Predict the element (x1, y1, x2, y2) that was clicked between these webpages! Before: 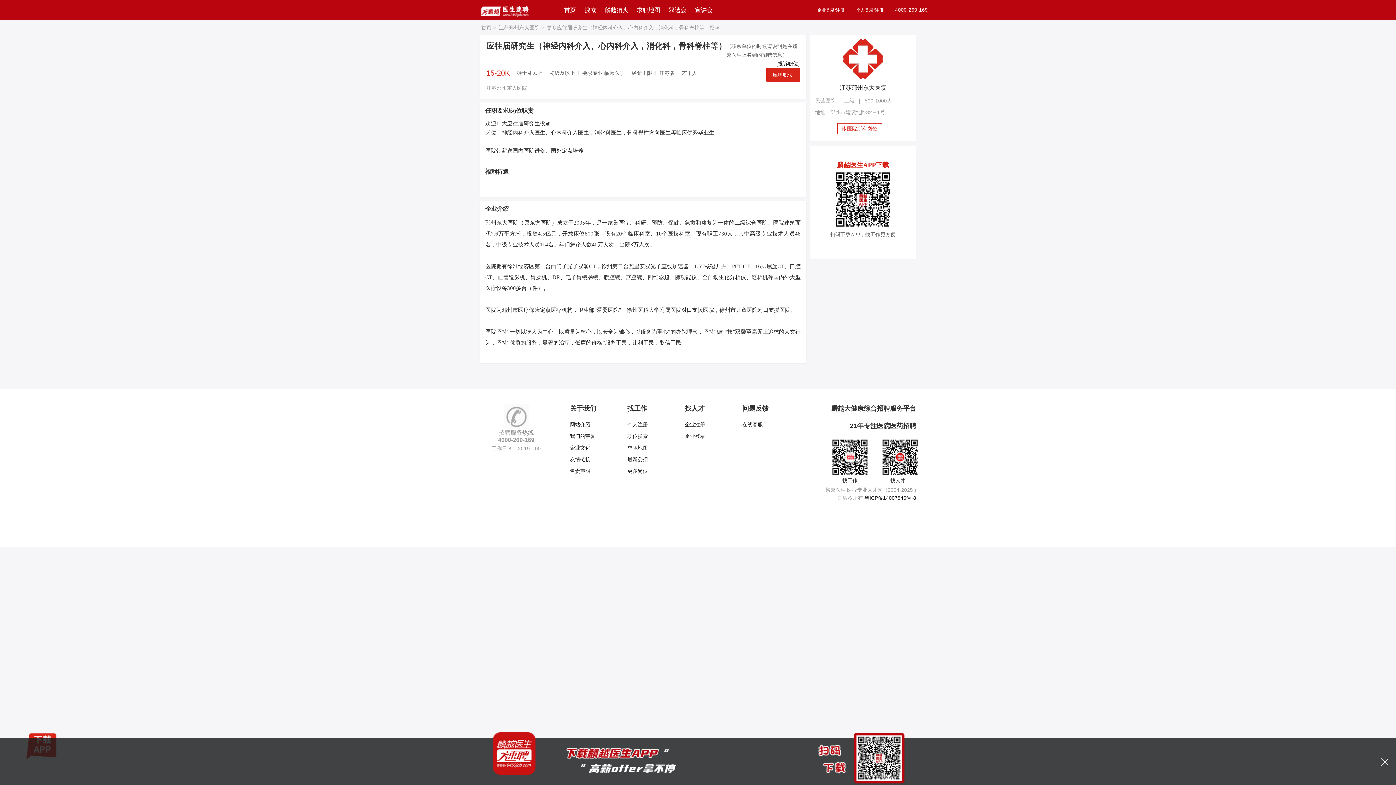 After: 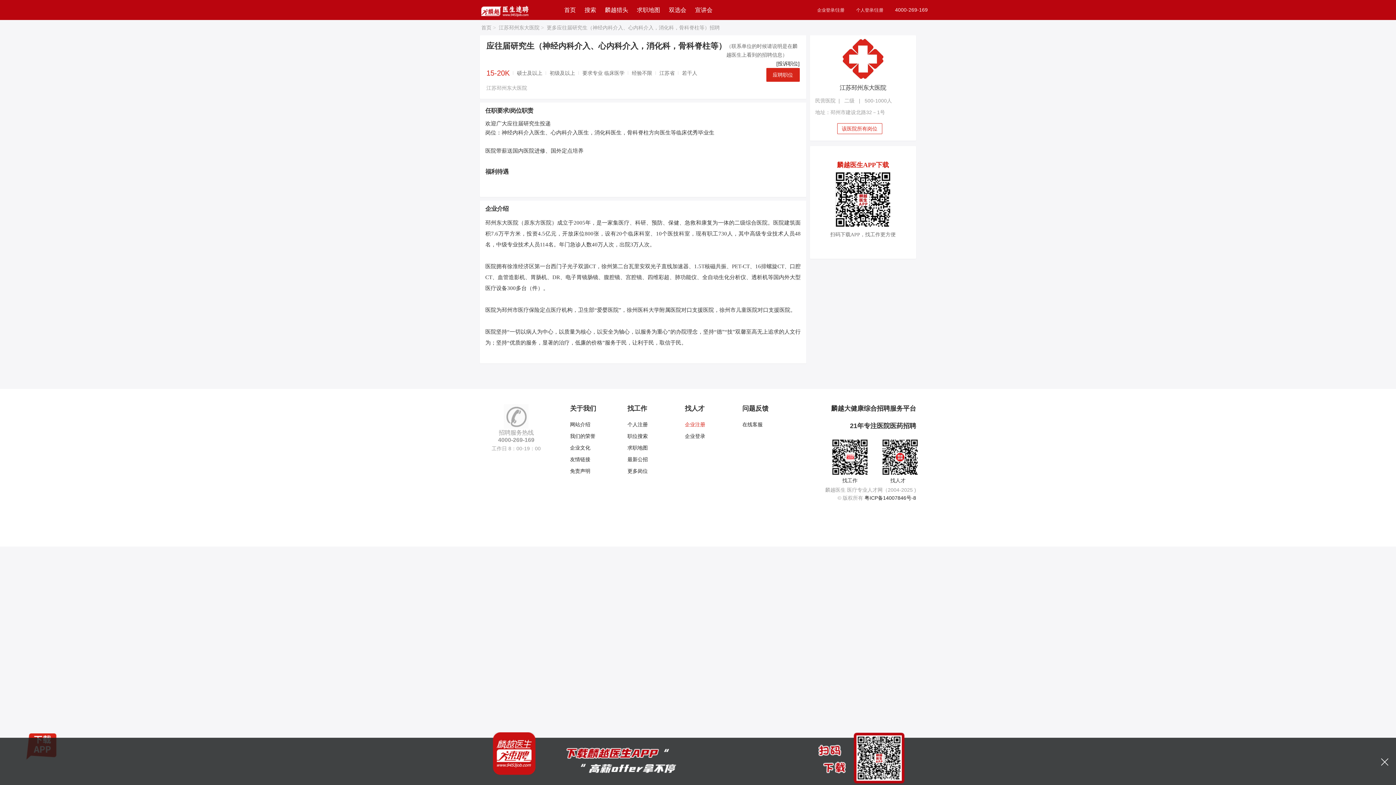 Action: bbox: (685, 421, 705, 427) label: 企业注册